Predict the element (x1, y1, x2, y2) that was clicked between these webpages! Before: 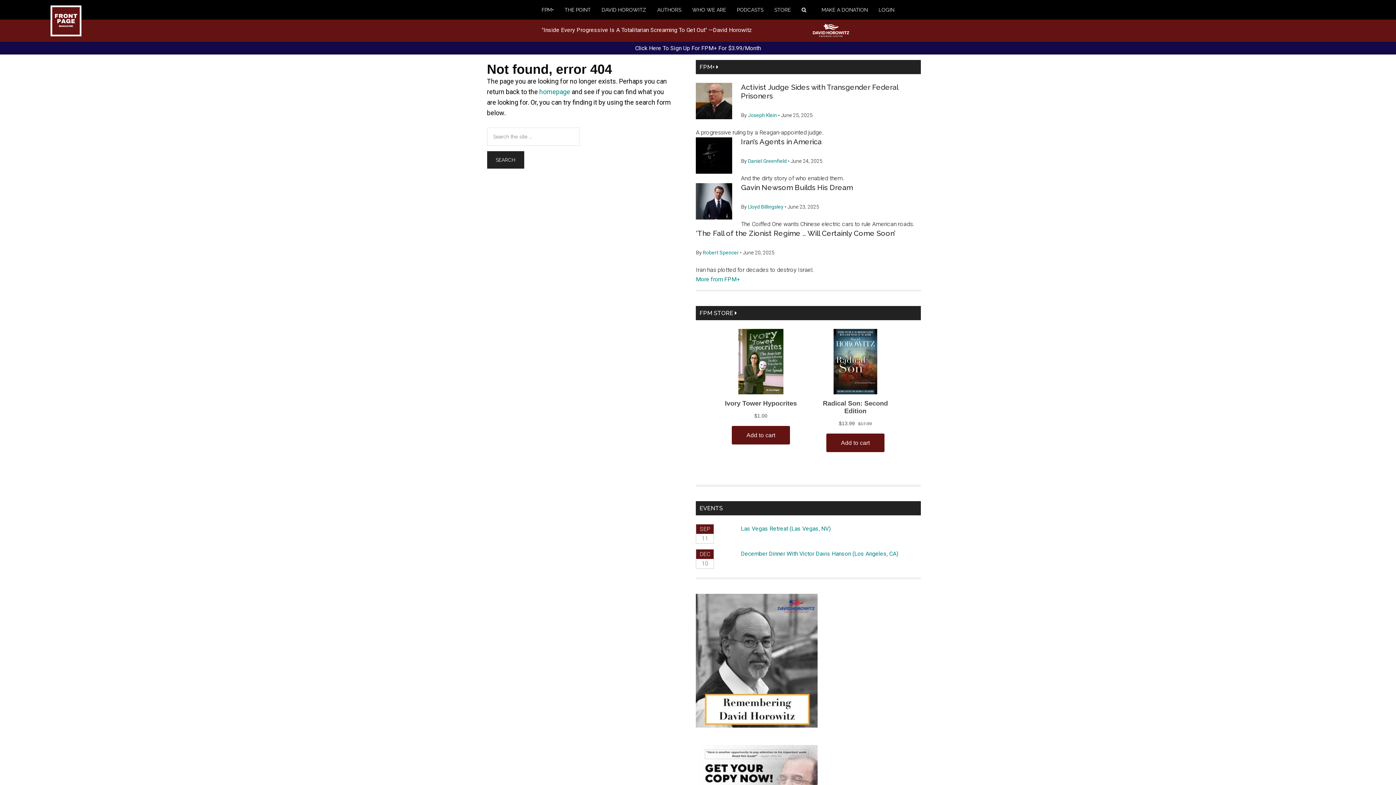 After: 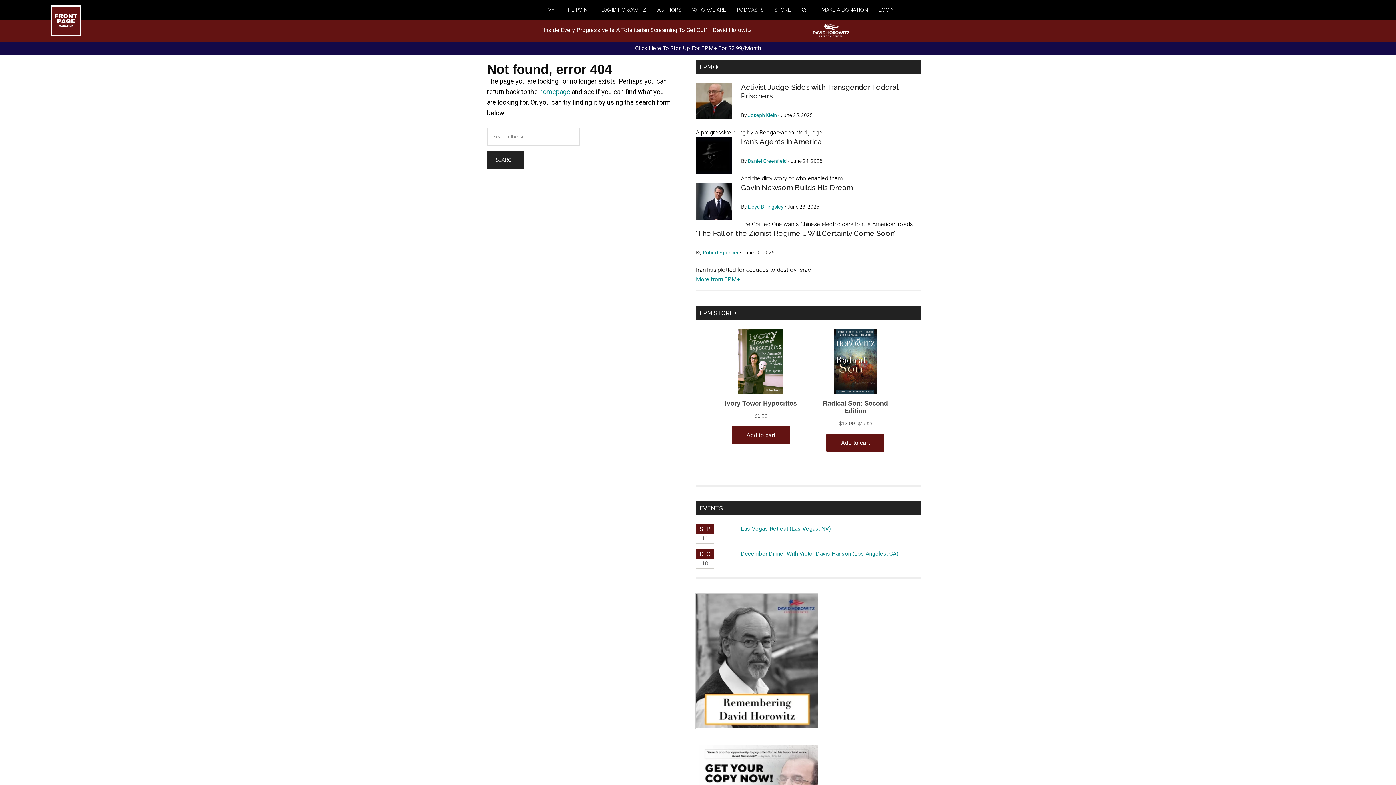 Action: bbox: (696, 722, 817, 729)